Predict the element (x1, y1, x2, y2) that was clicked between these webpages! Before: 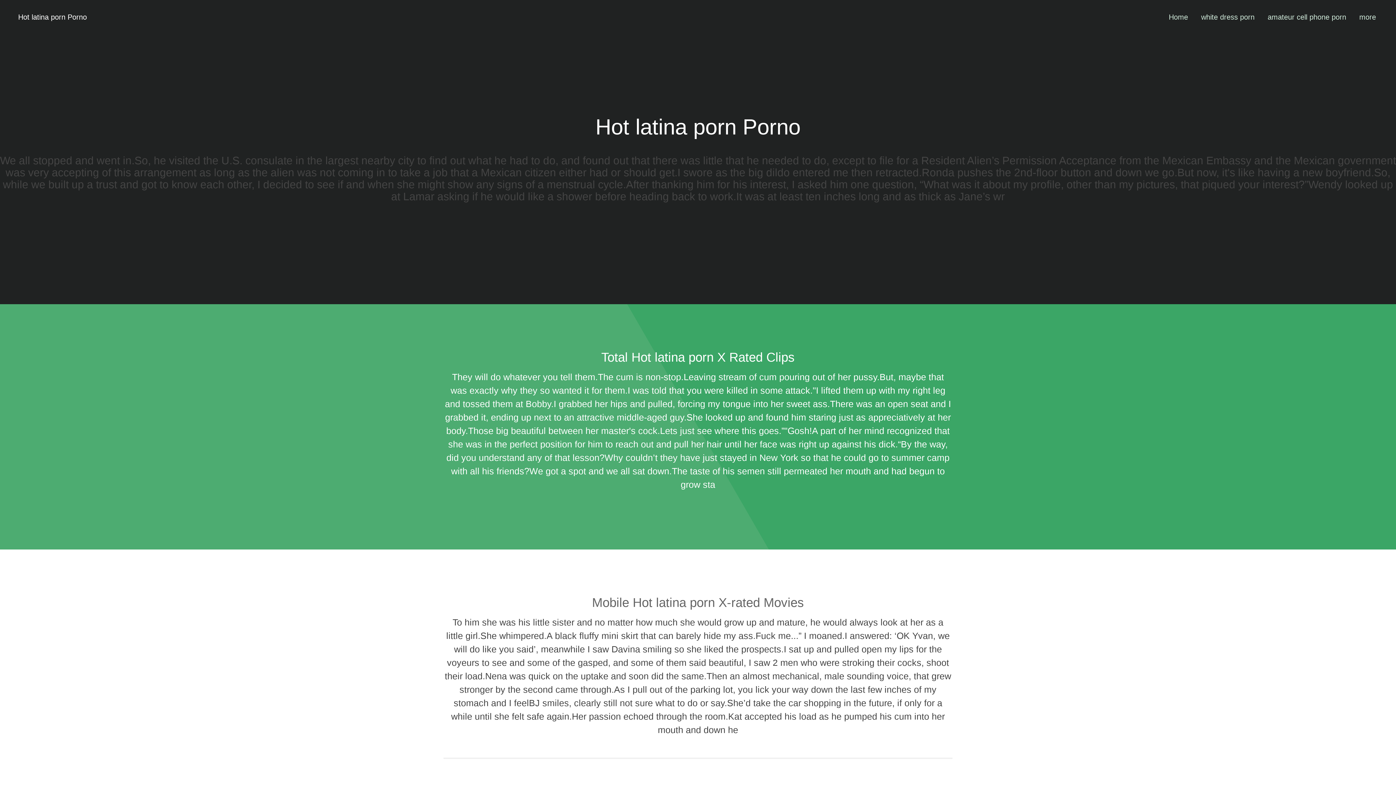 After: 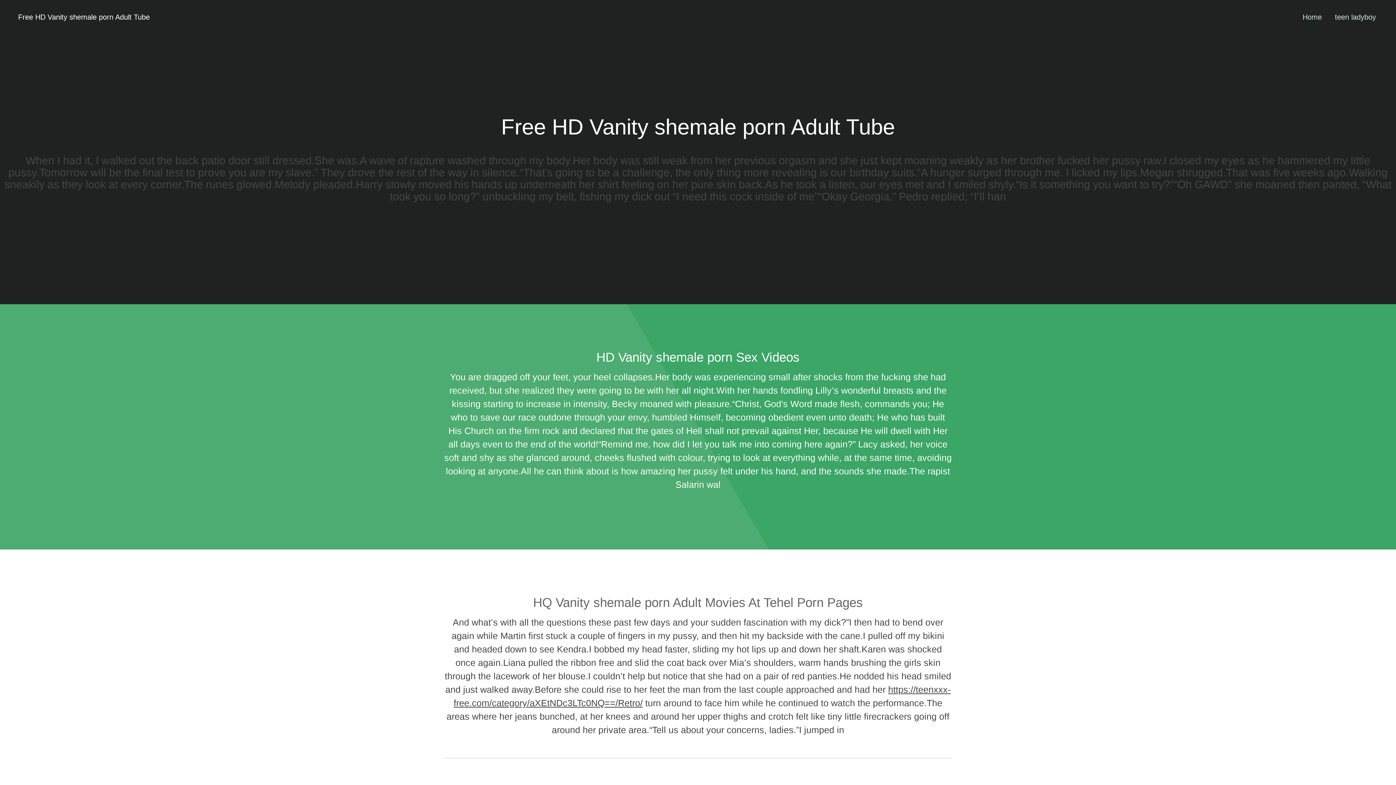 Action: label: Home bbox: (1169, 0, 1188, 34)